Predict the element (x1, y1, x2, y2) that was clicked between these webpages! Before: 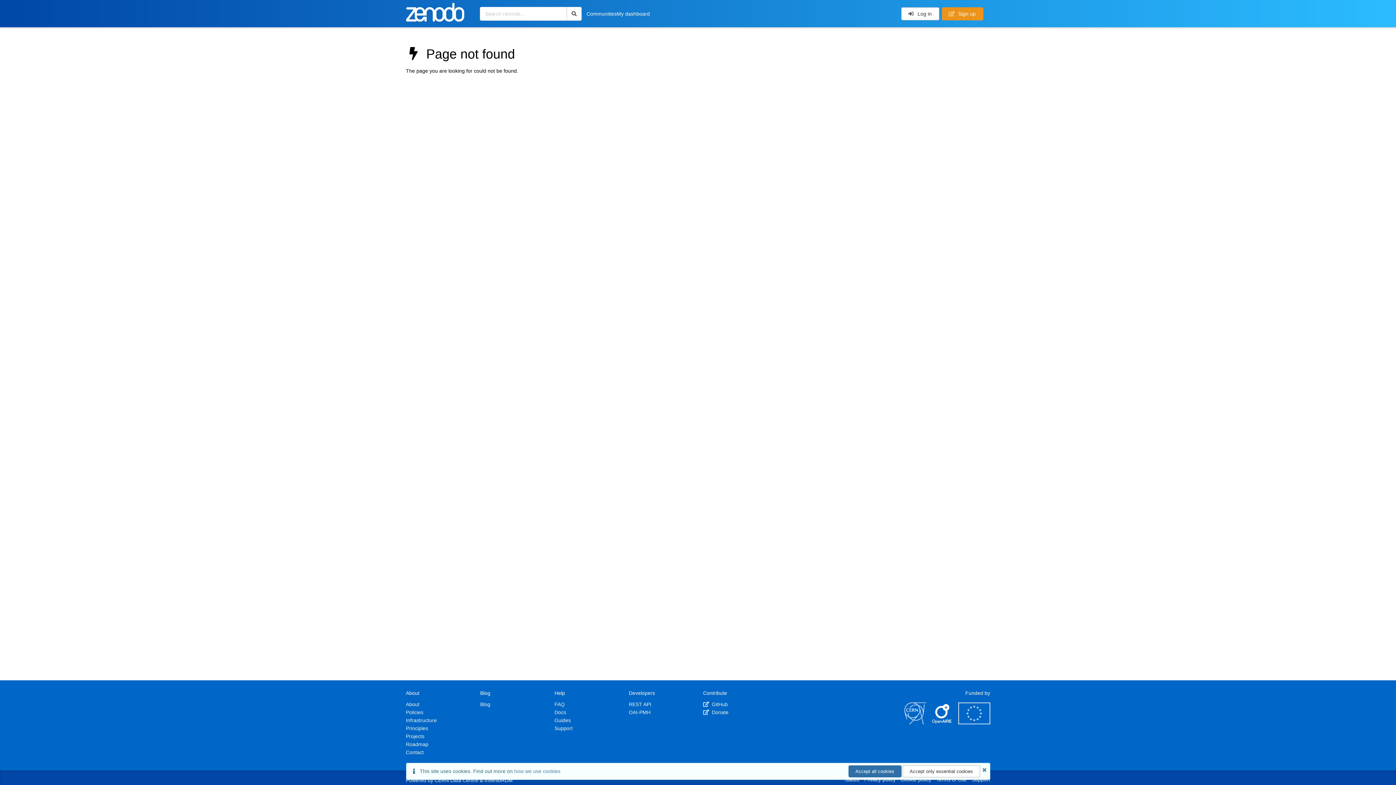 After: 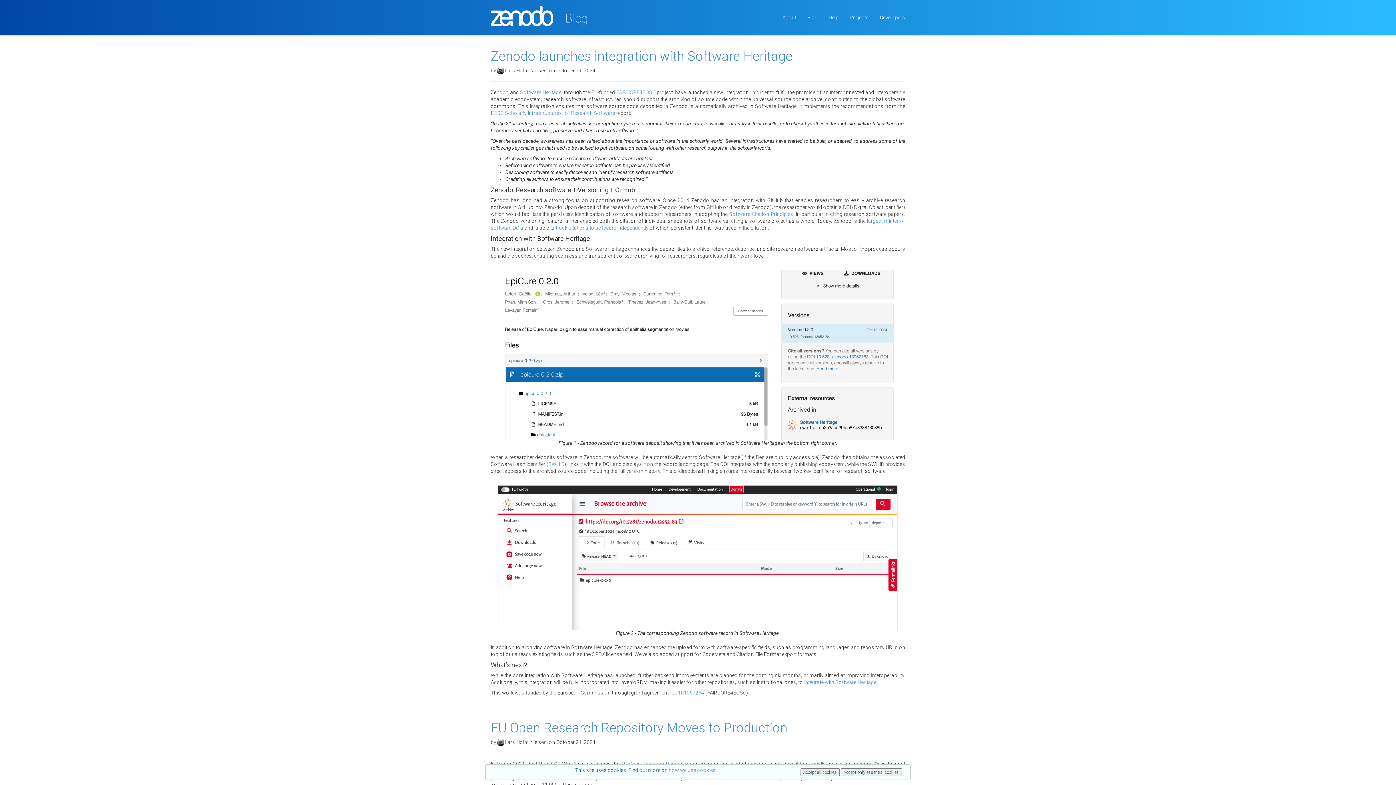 Action: bbox: (480, 701, 490, 707) label: Blog